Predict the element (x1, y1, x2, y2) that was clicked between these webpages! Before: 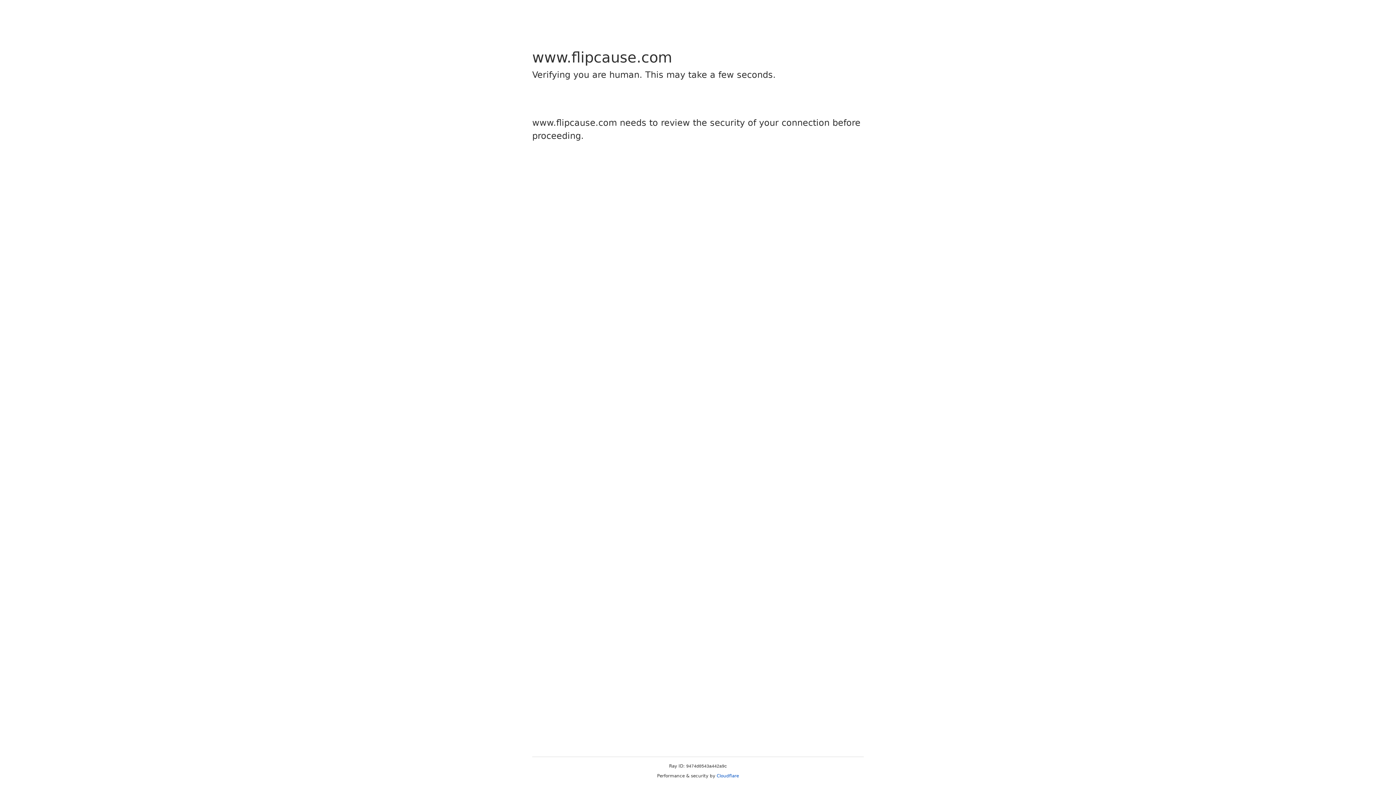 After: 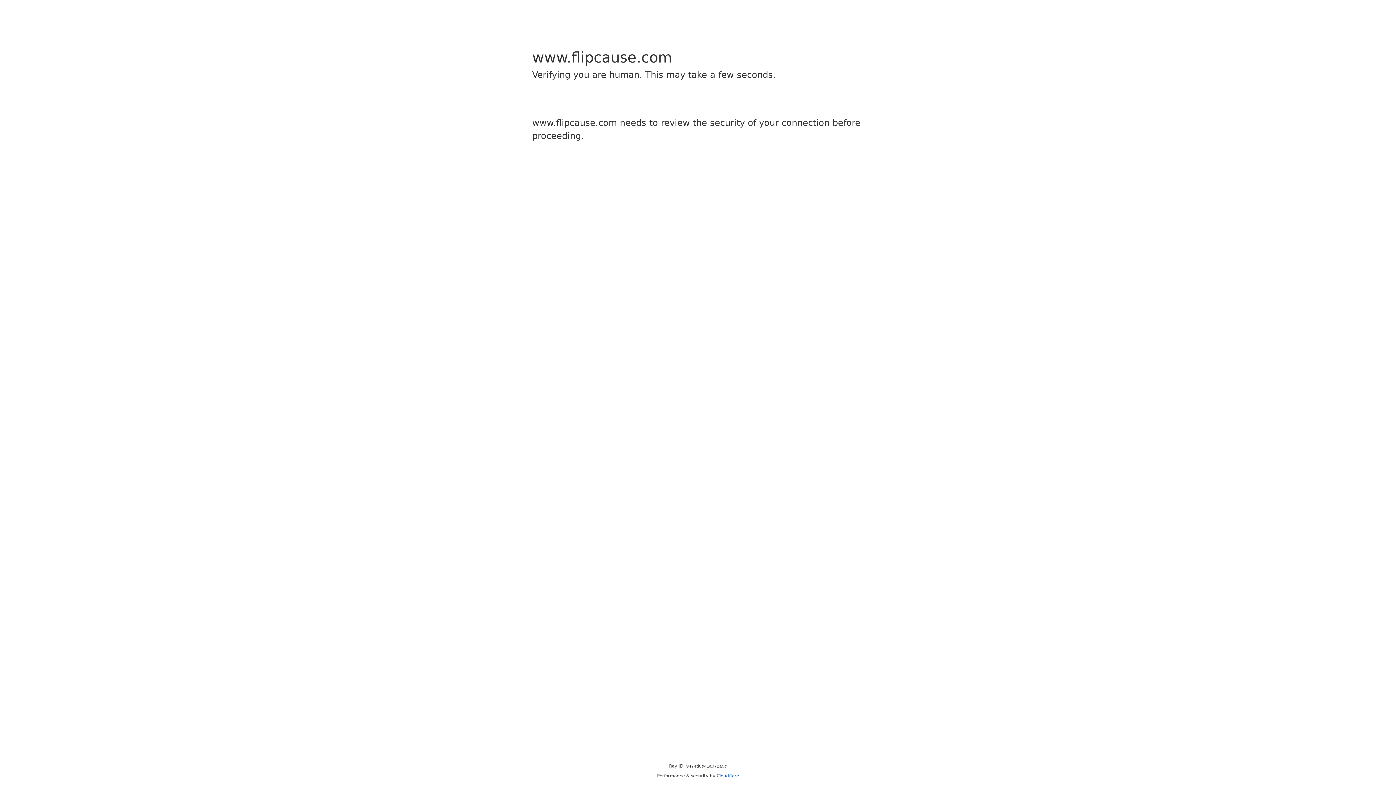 Action: label: Cloudflare bbox: (716, 773, 739, 778)